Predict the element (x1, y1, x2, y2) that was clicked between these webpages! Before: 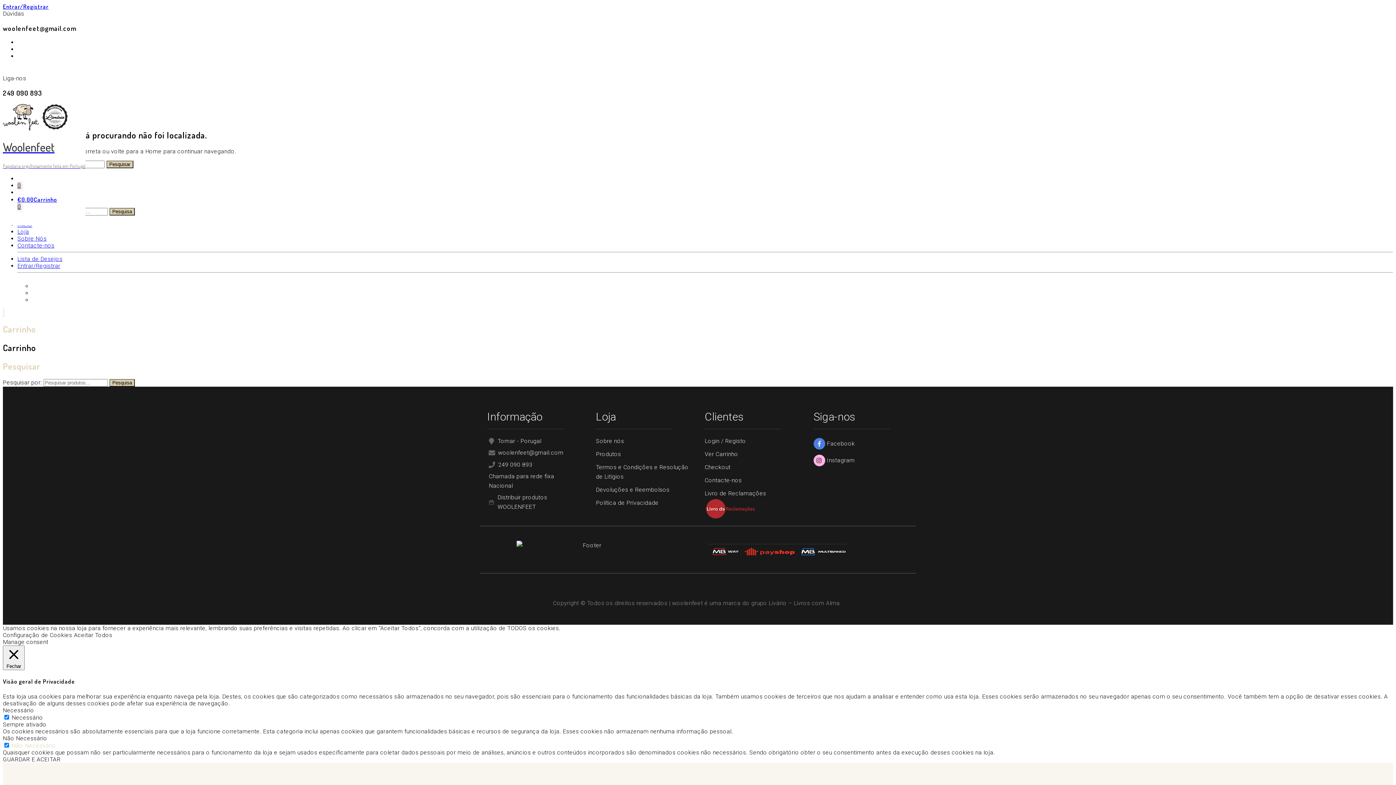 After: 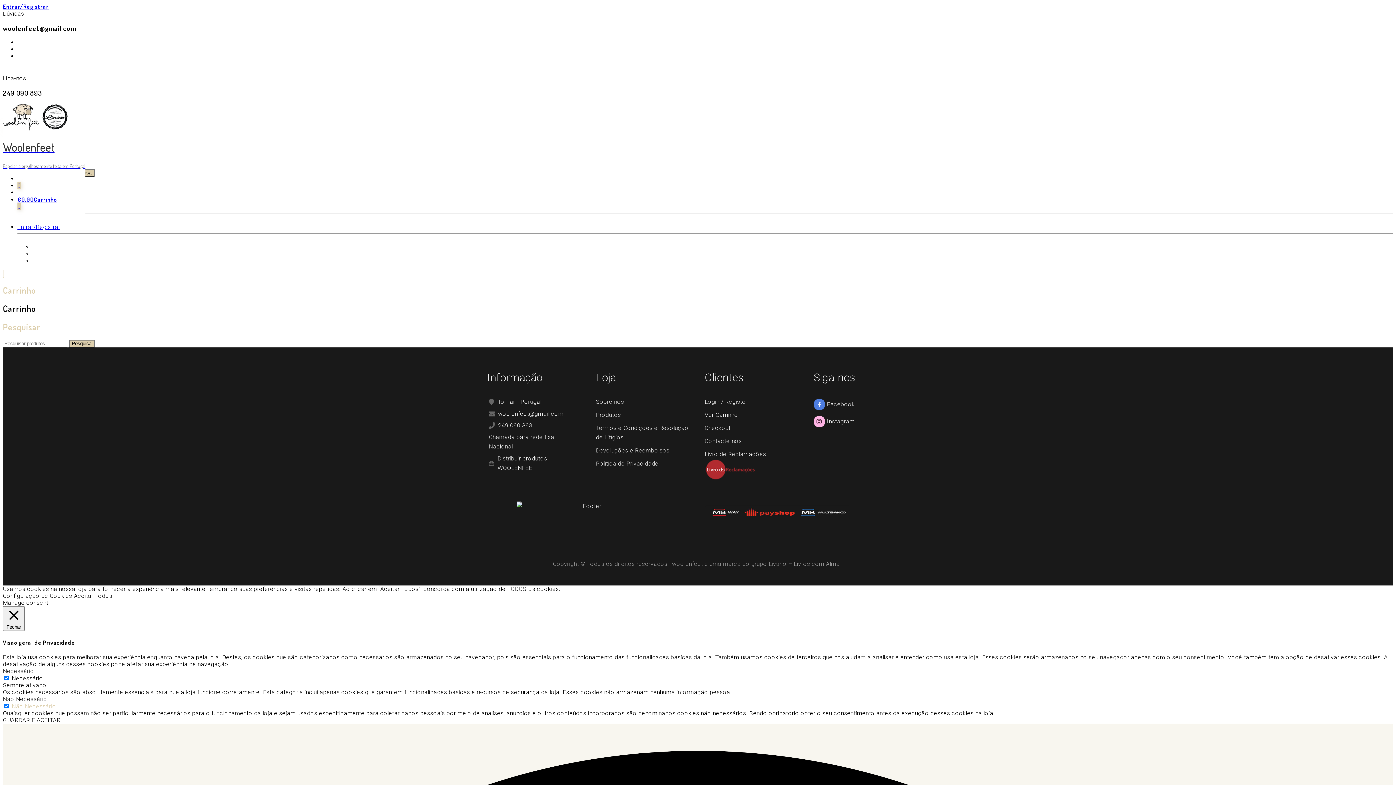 Action: bbox: (704, 450, 738, 457) label: Ver Carrinho
